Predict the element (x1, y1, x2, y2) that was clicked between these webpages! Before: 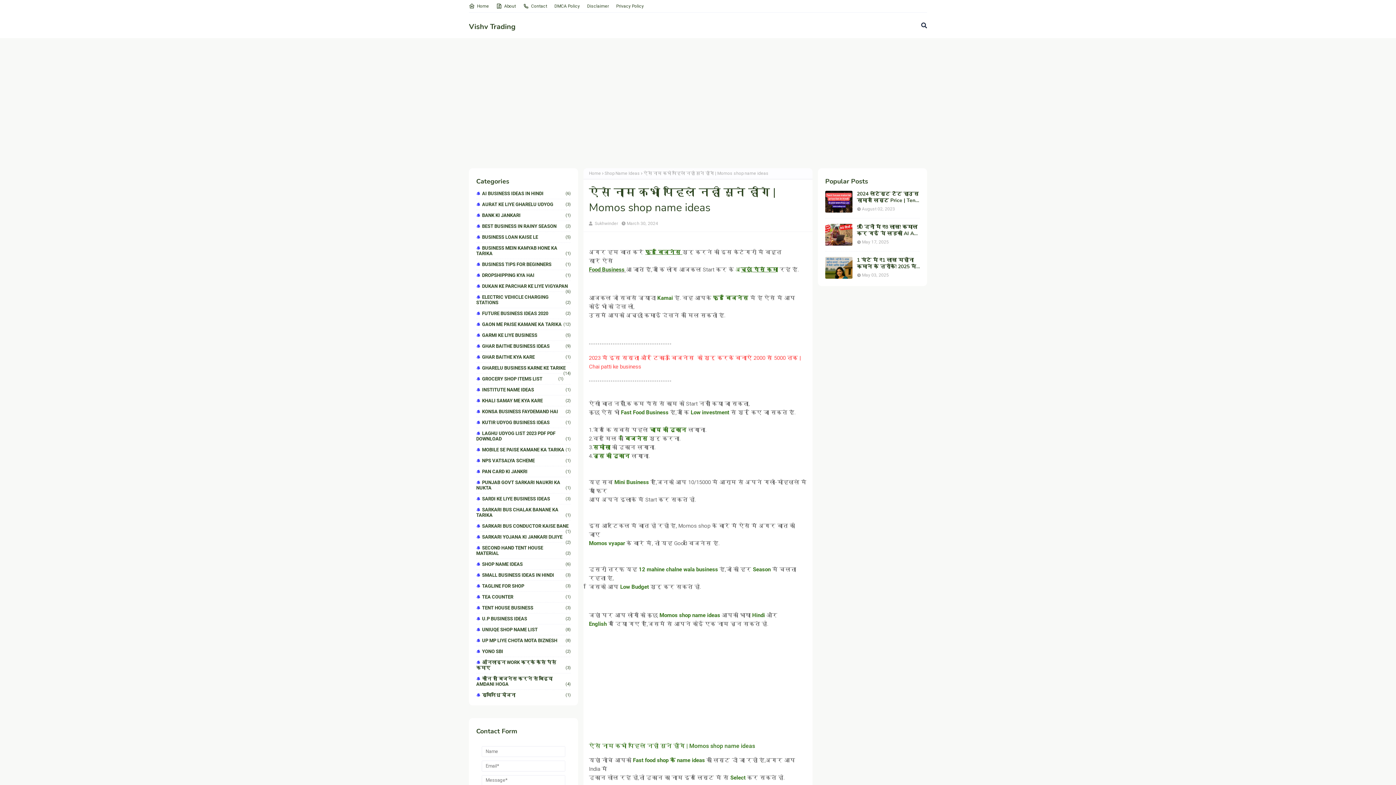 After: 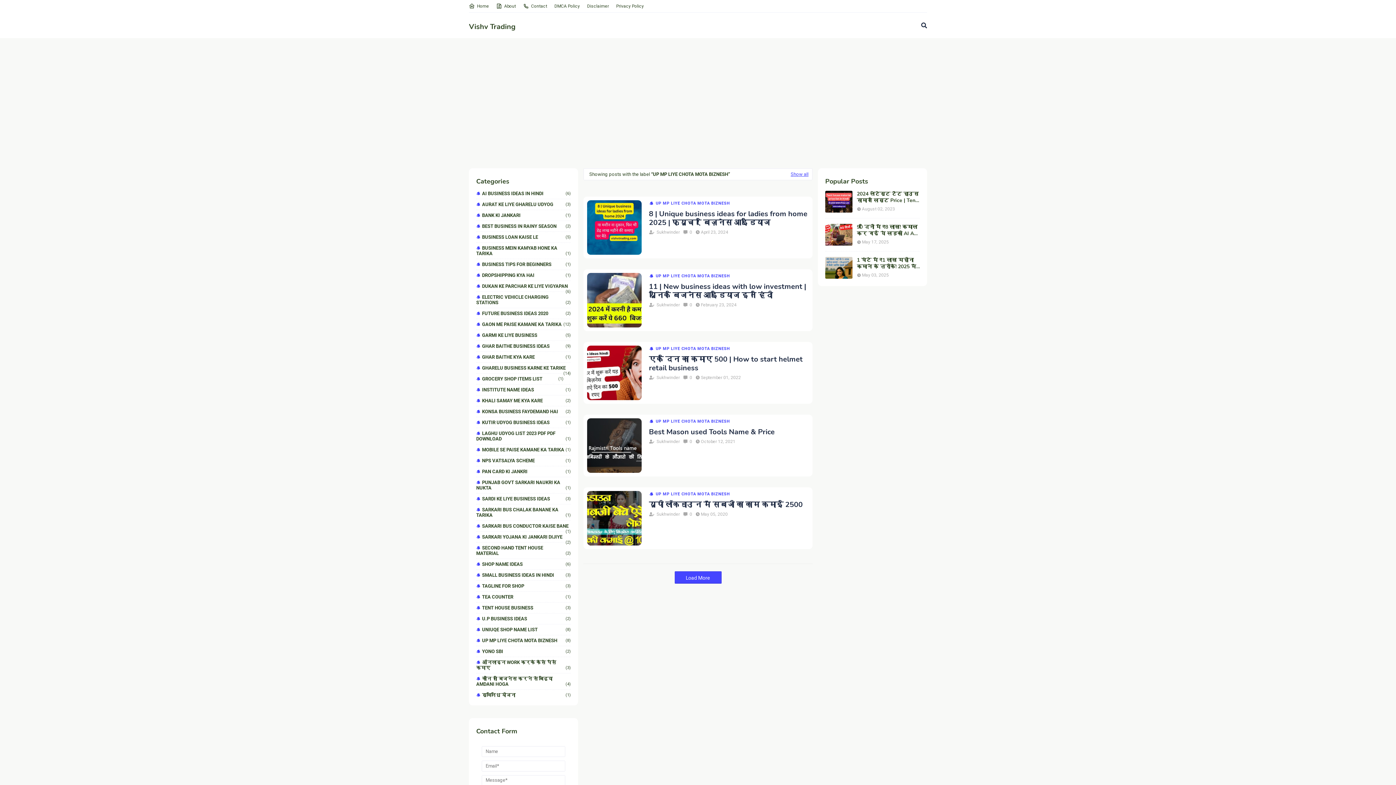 Action: bbox: (476, 638, 570, 643) label: UP MP LIYE CHOTA MOTA BIZNESH
(8)